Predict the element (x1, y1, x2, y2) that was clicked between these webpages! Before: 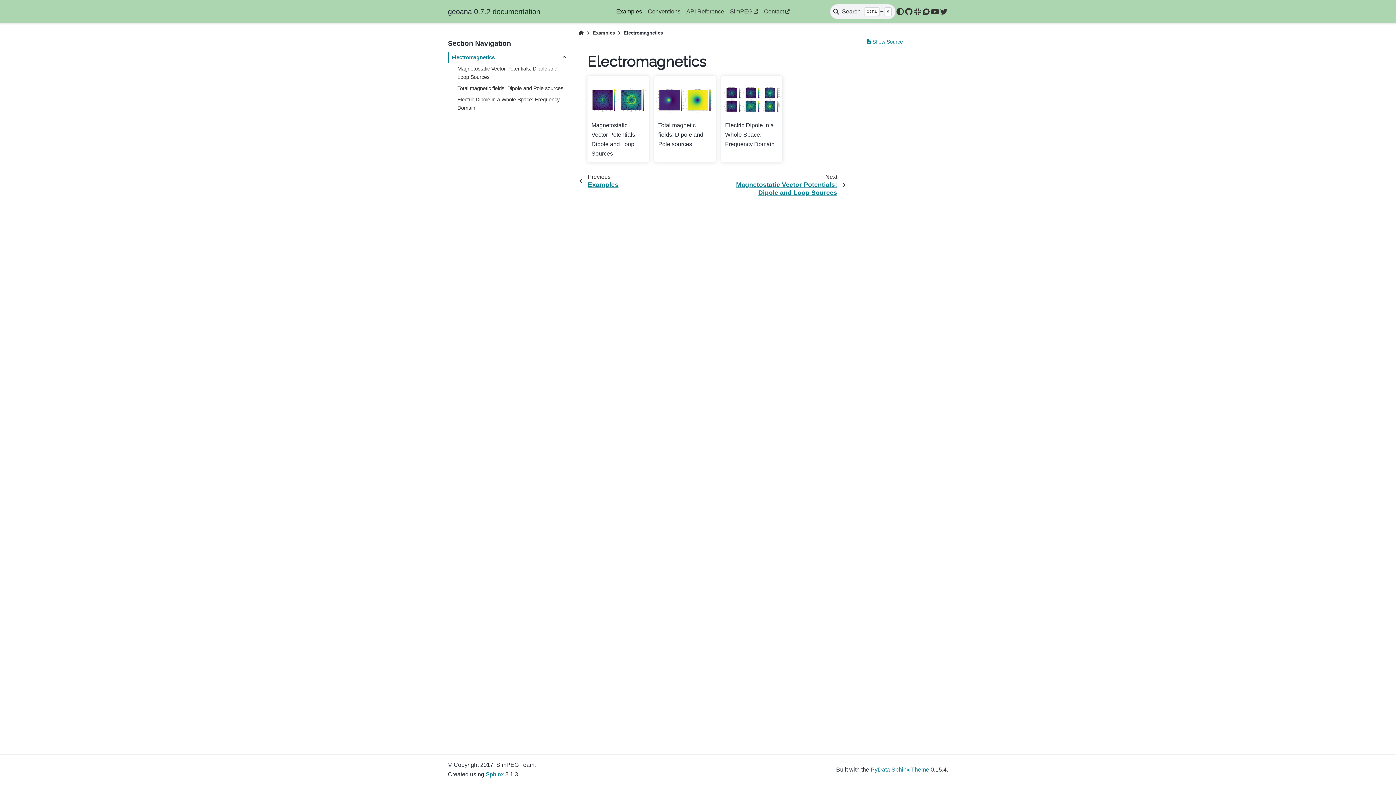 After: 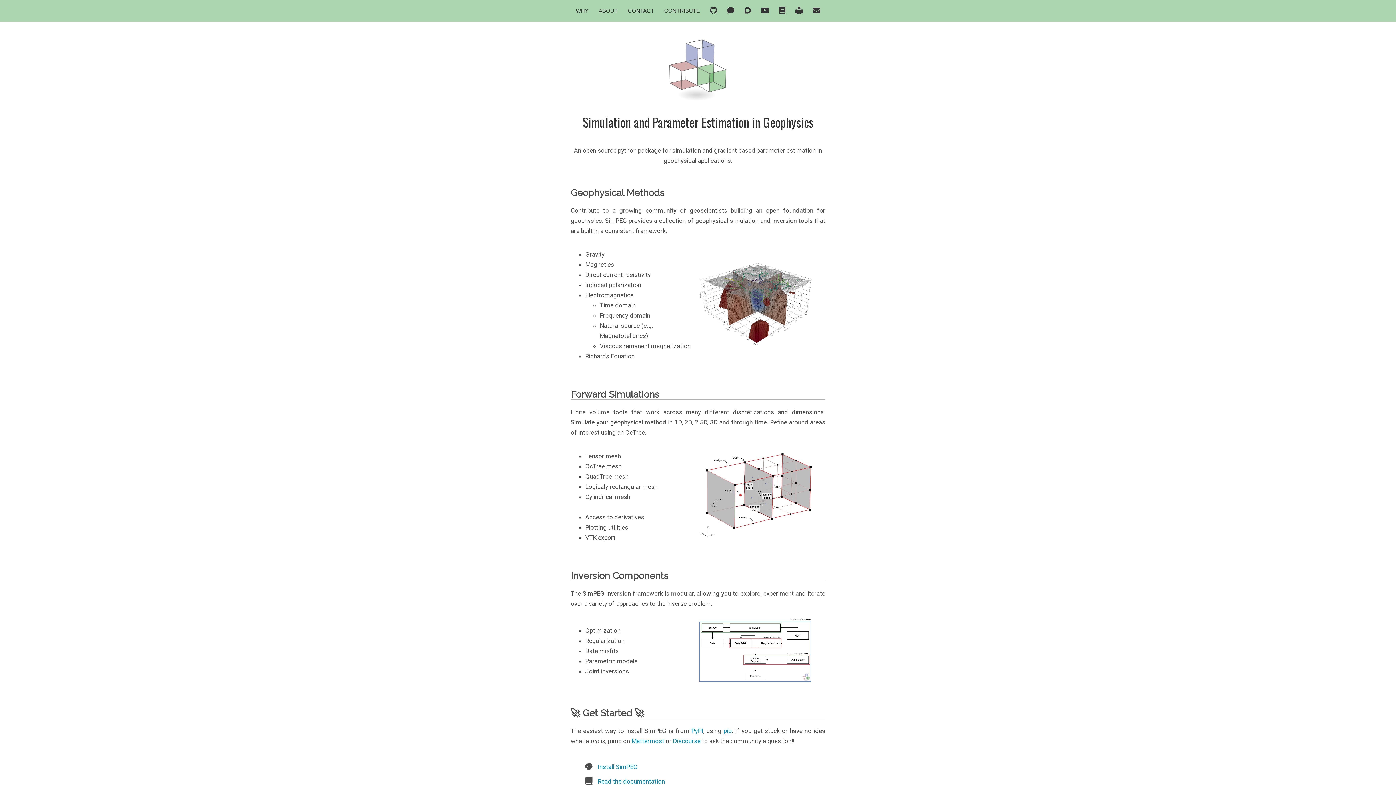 Action: bbox: (727, 5, 761, 17) label: SimPEG